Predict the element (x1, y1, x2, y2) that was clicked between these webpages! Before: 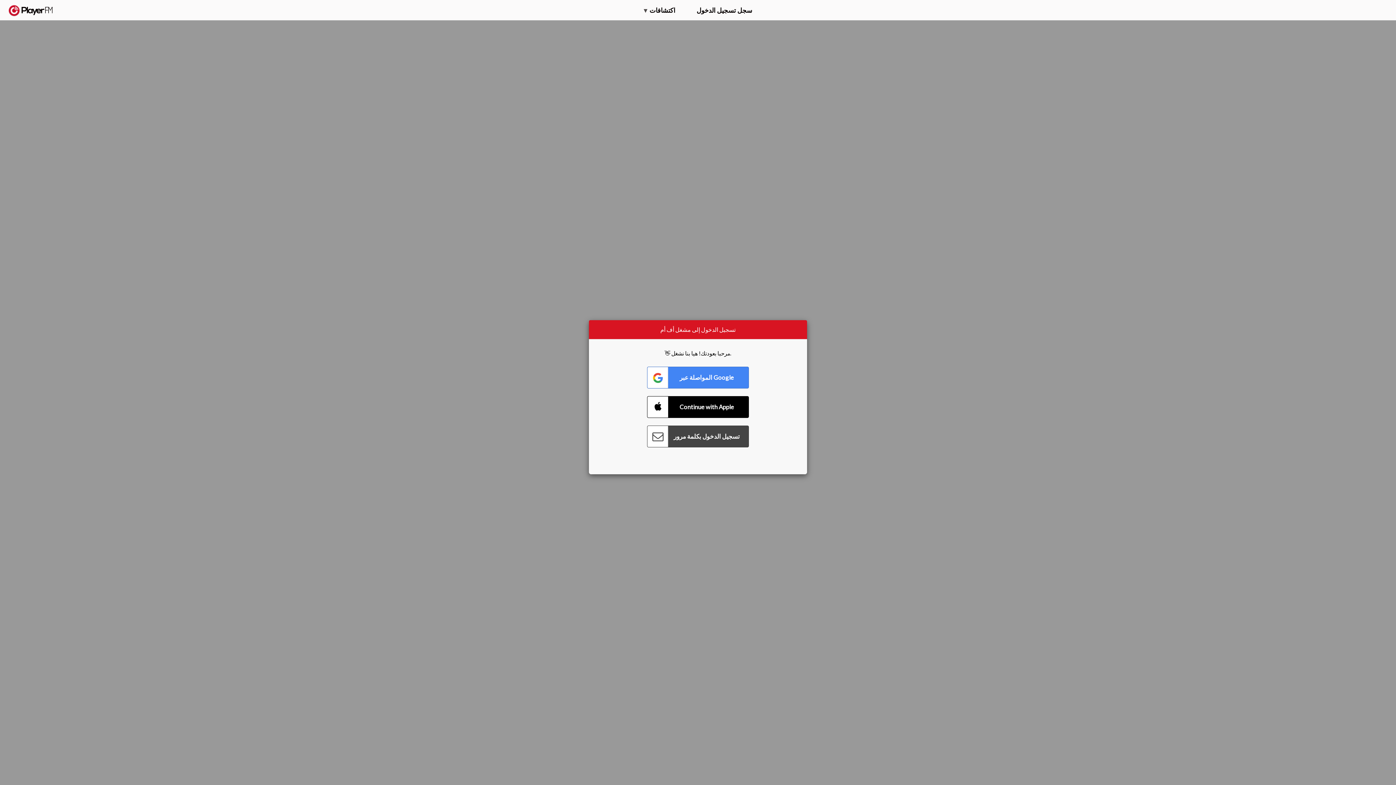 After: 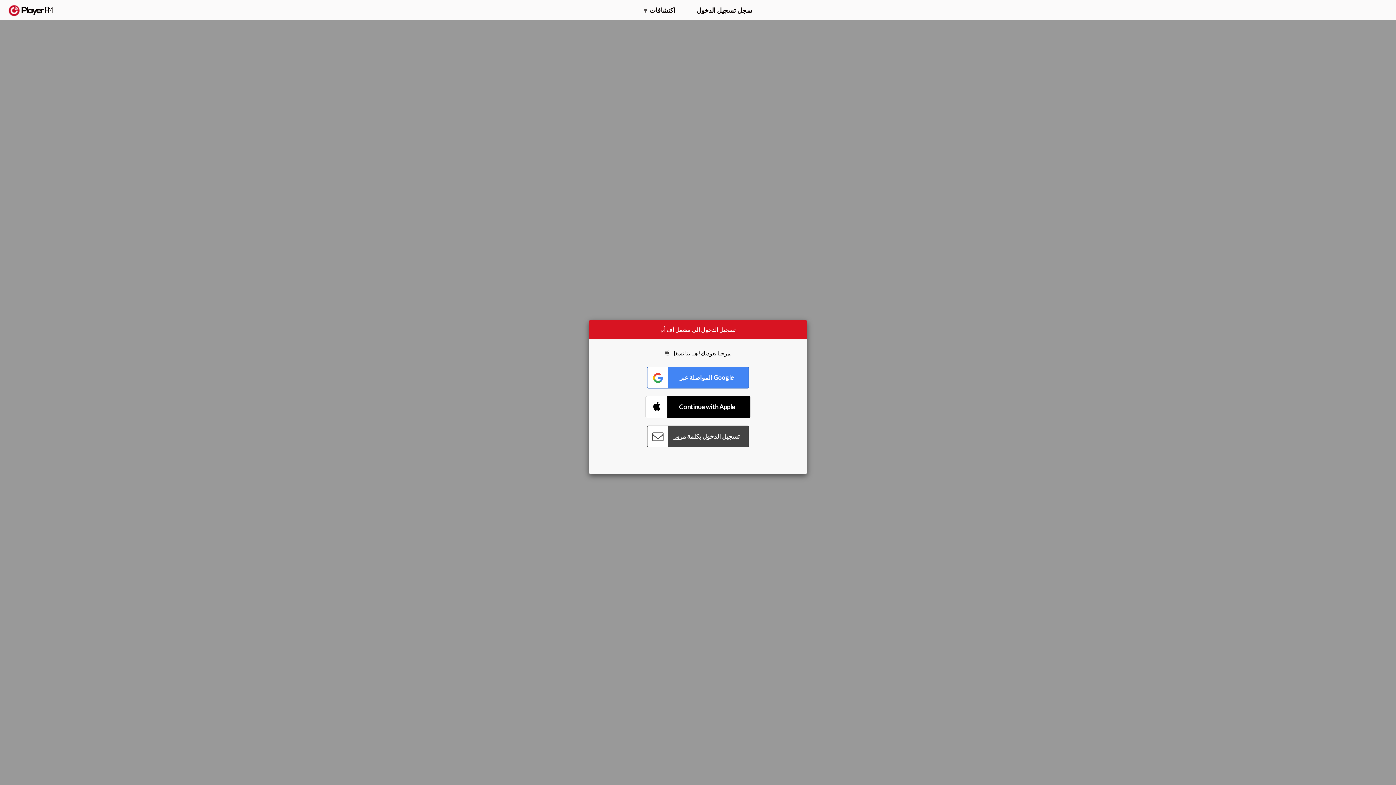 Action: label: Connect with Apple bbox: (647, 396, 749, 418)